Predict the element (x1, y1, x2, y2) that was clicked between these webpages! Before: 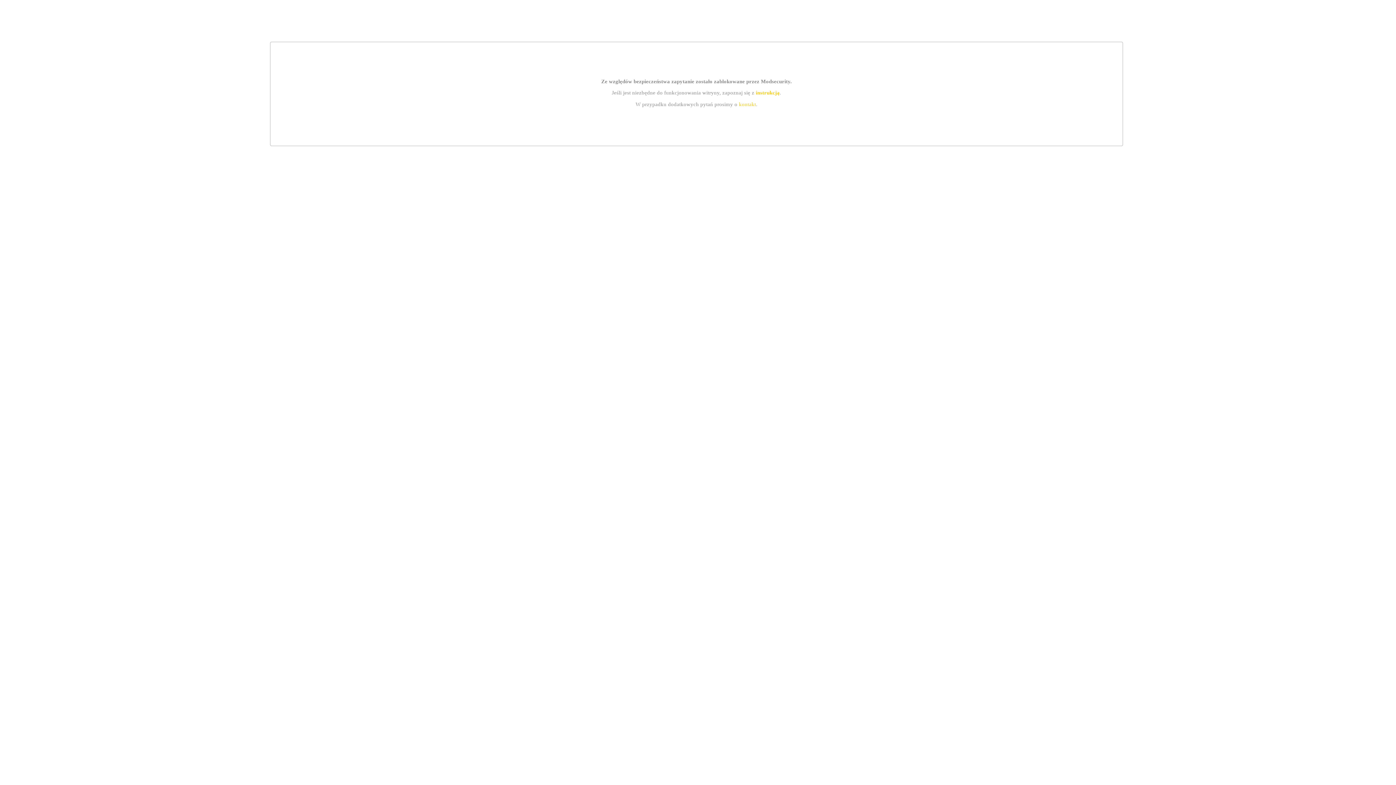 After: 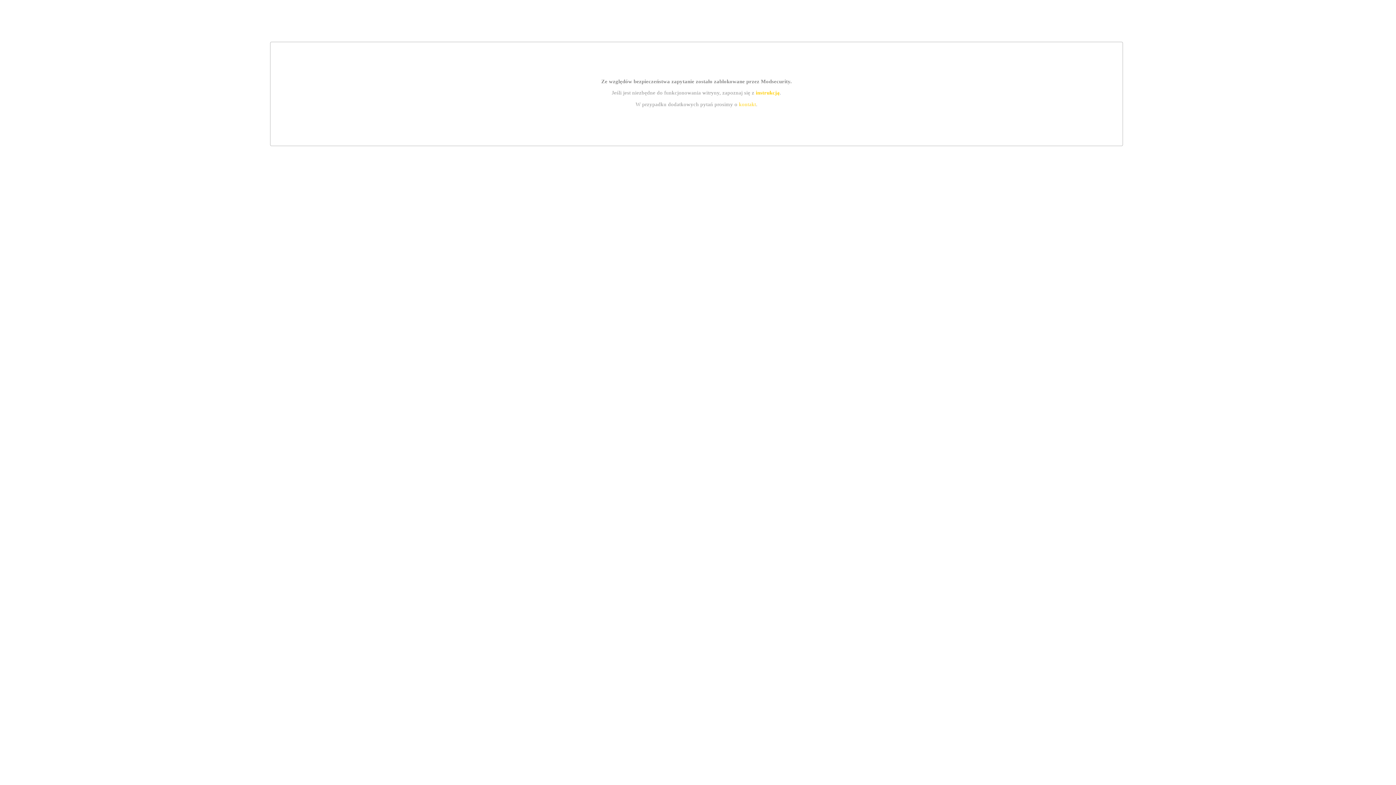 Action: label: instrukcją bbox: (755, 89, 779, 95)